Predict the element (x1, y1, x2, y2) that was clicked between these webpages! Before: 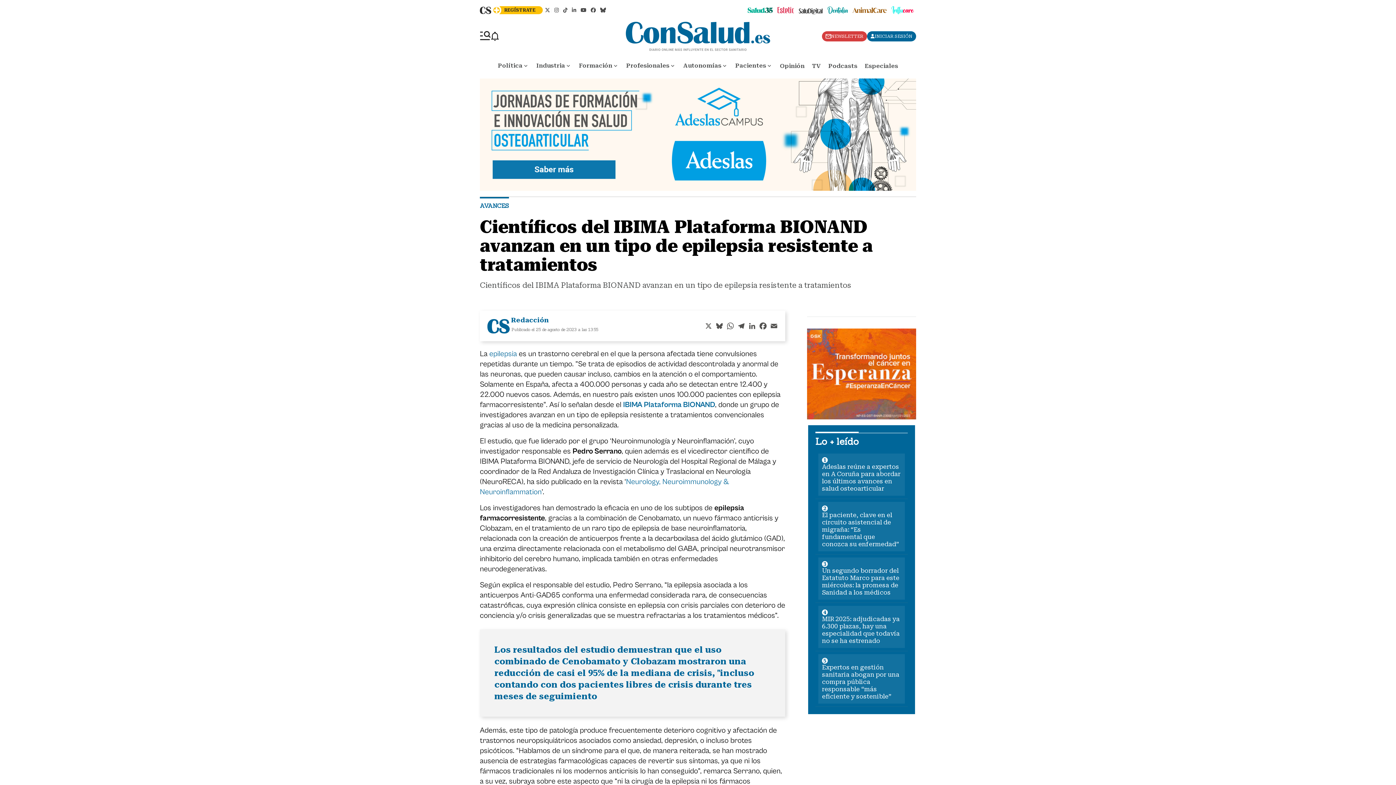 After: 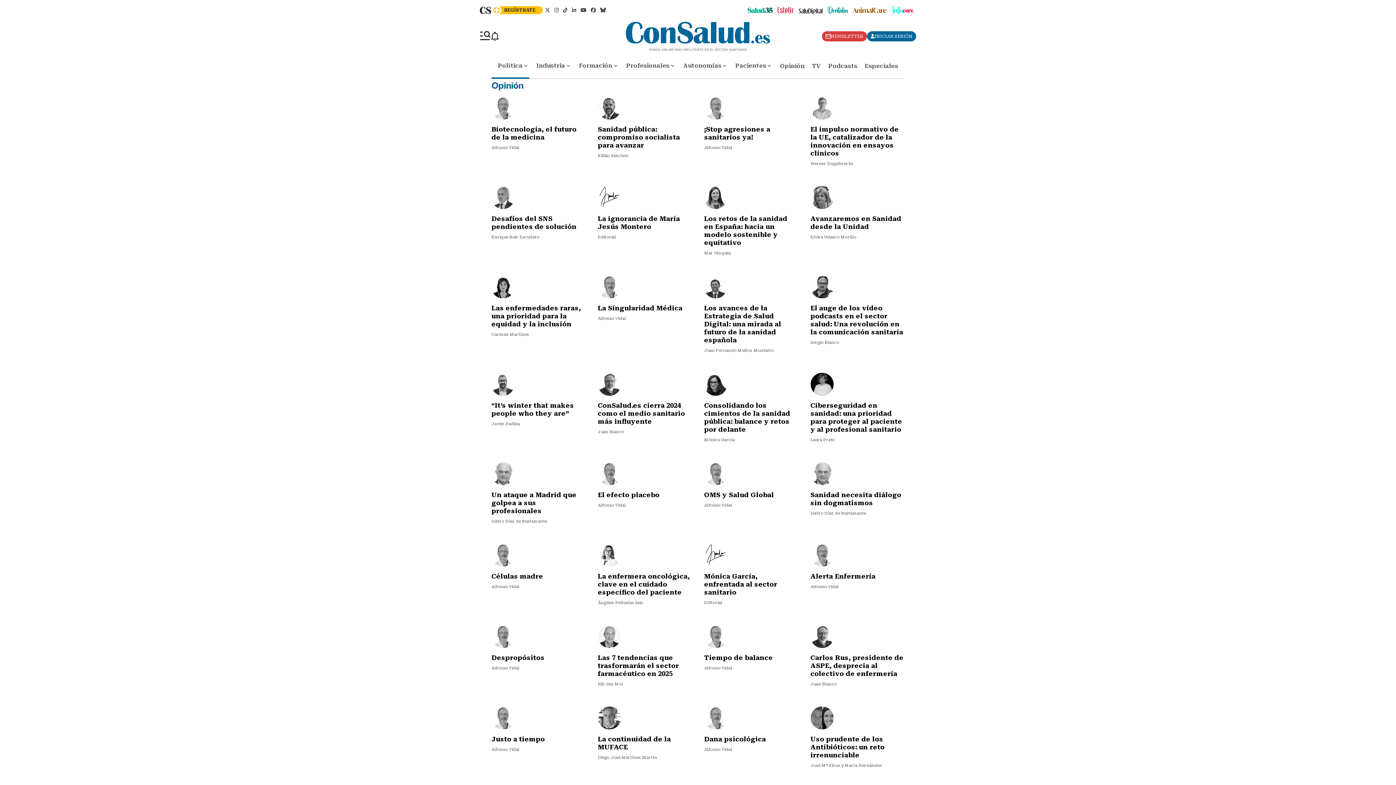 Action: label: Opinión bbox: (776, 63, 808, 68)